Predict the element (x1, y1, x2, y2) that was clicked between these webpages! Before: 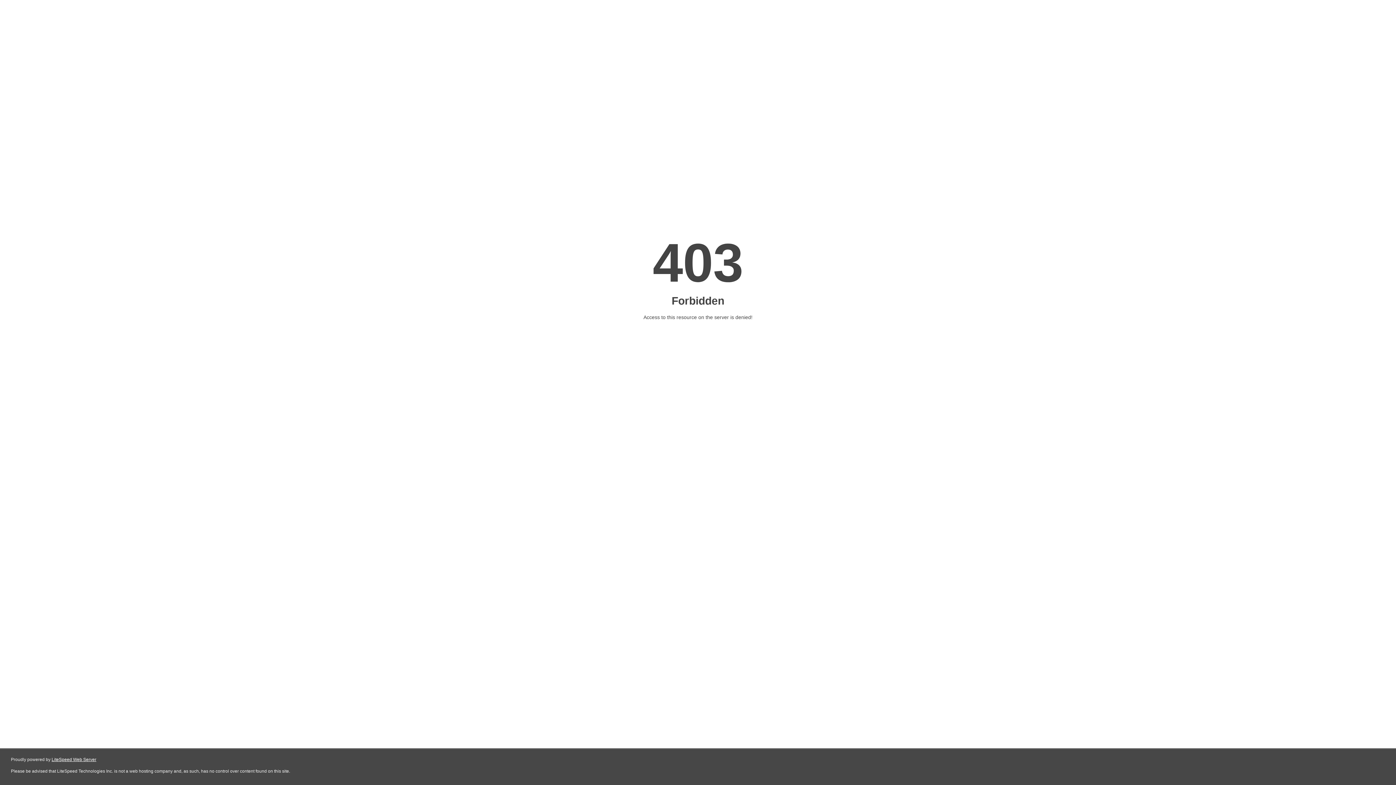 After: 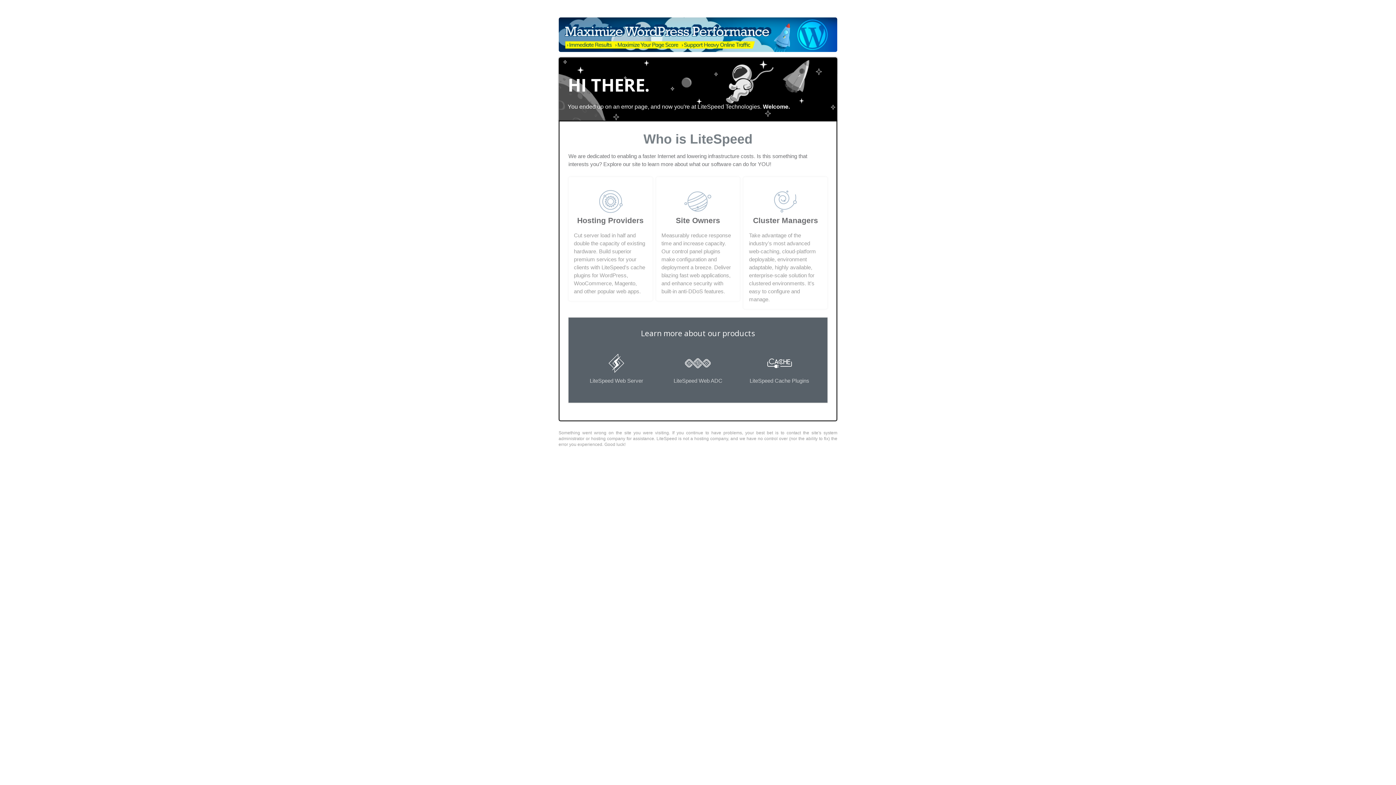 Action: bbox: (51, 757, 96, 762) label: LiteSpeed Web Server